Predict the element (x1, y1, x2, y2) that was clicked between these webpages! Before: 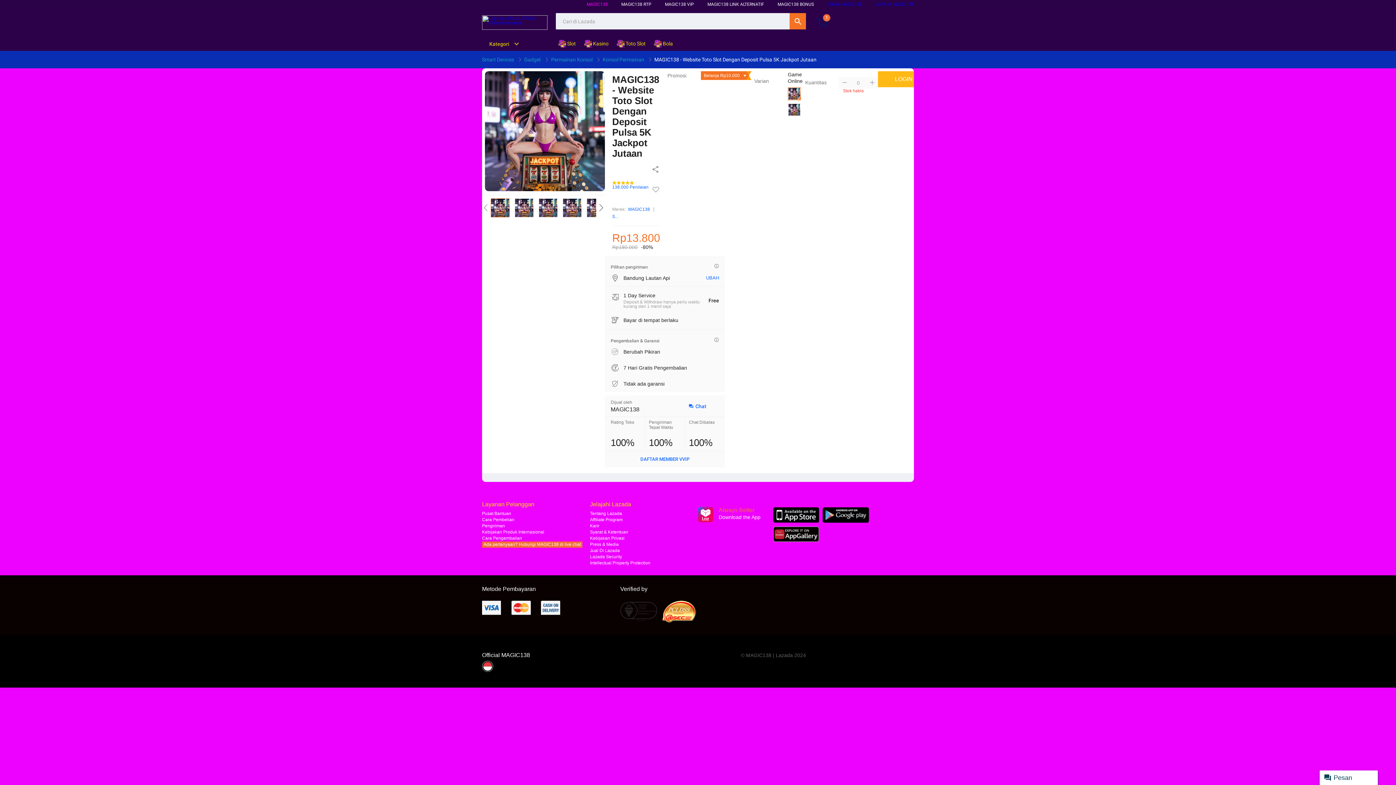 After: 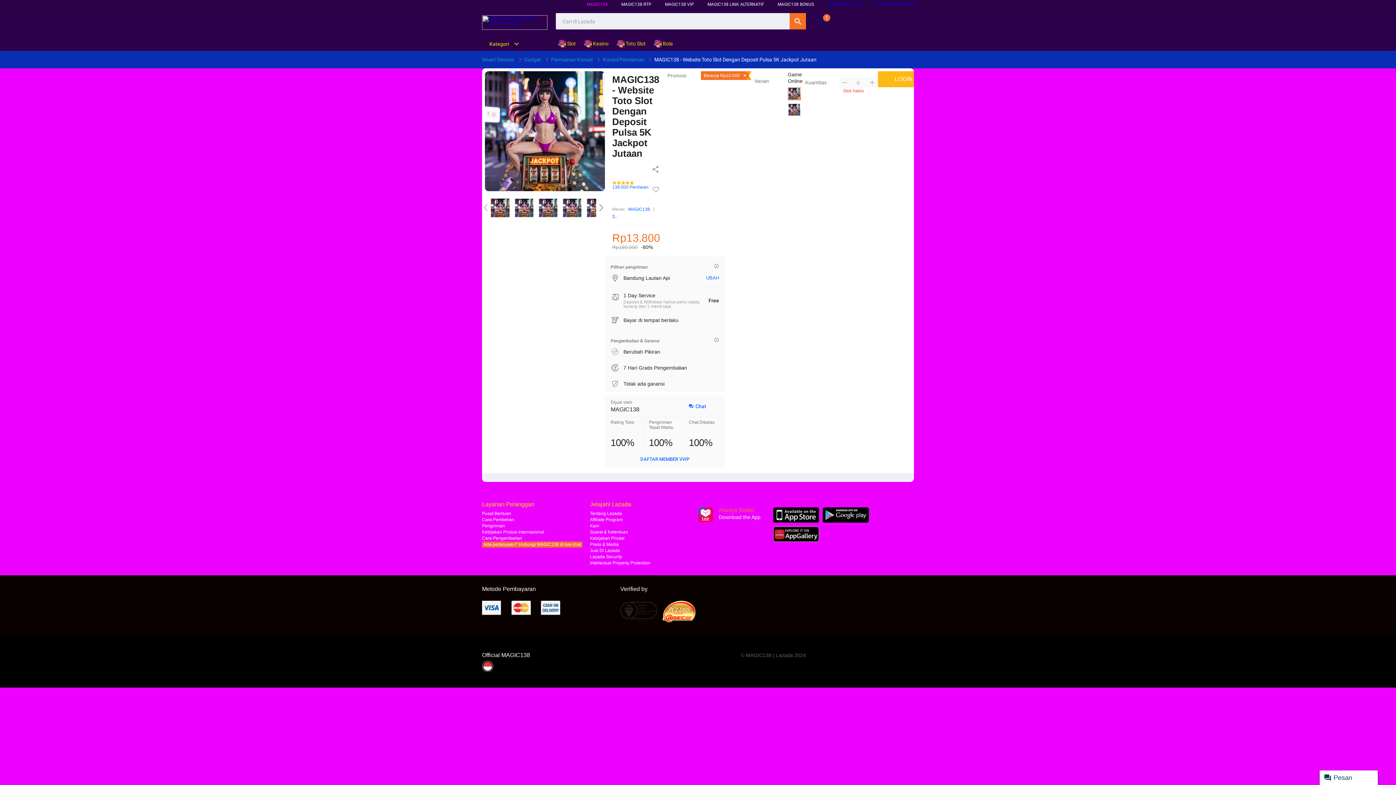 Action: bbox: (522, 56, 542, 62) label: Gadget